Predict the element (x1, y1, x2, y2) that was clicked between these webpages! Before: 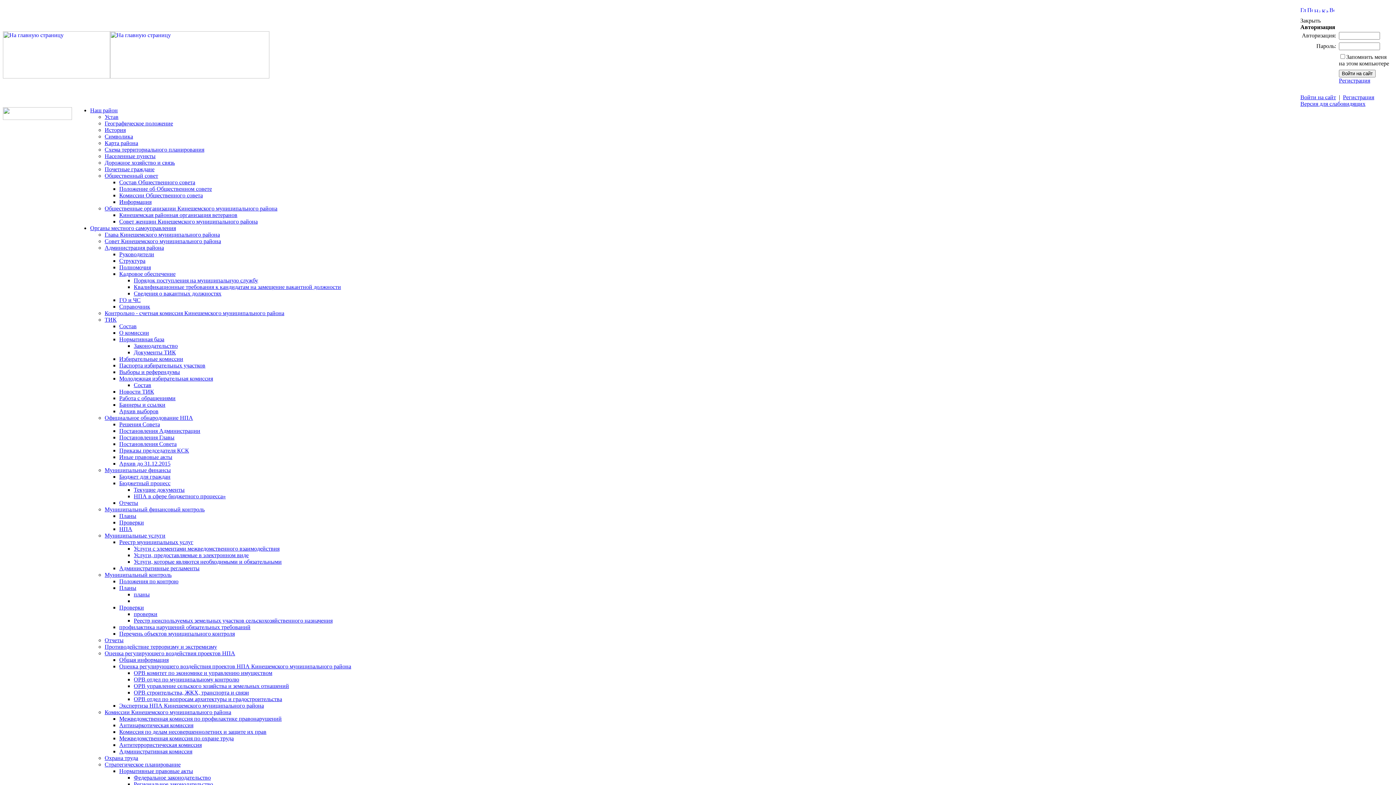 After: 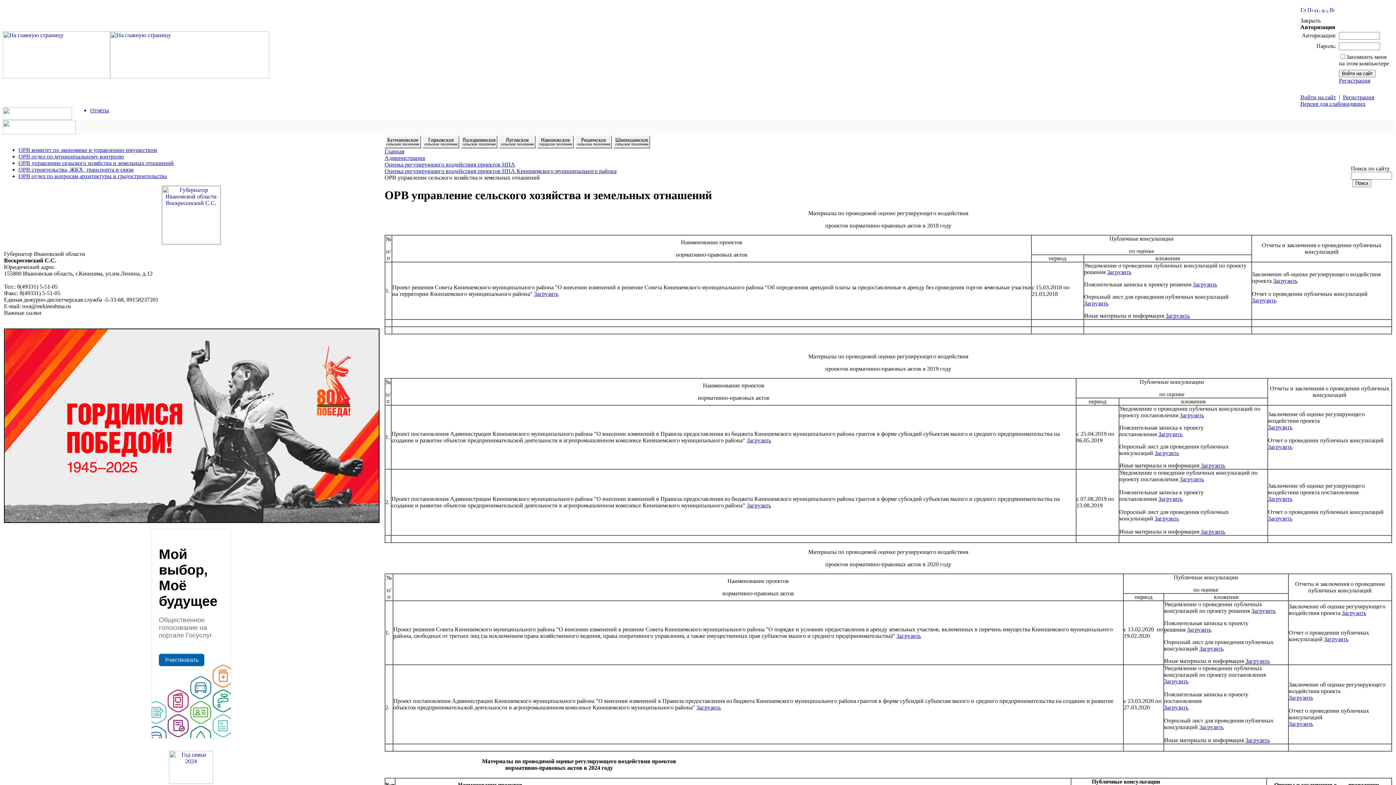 Action: bbox: (133, 683, 289, 689) label: ОРВ управление сельского хозяйства и земельных отнашений